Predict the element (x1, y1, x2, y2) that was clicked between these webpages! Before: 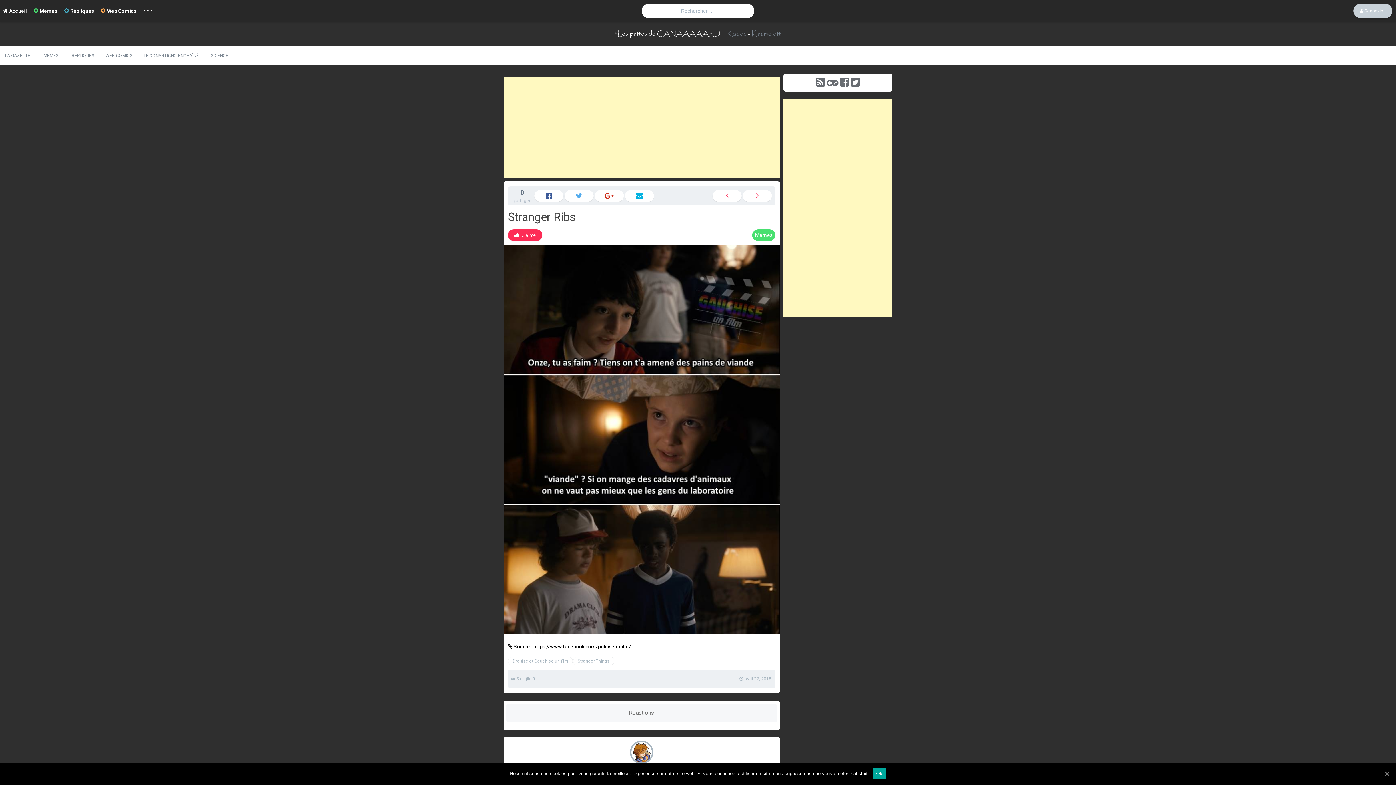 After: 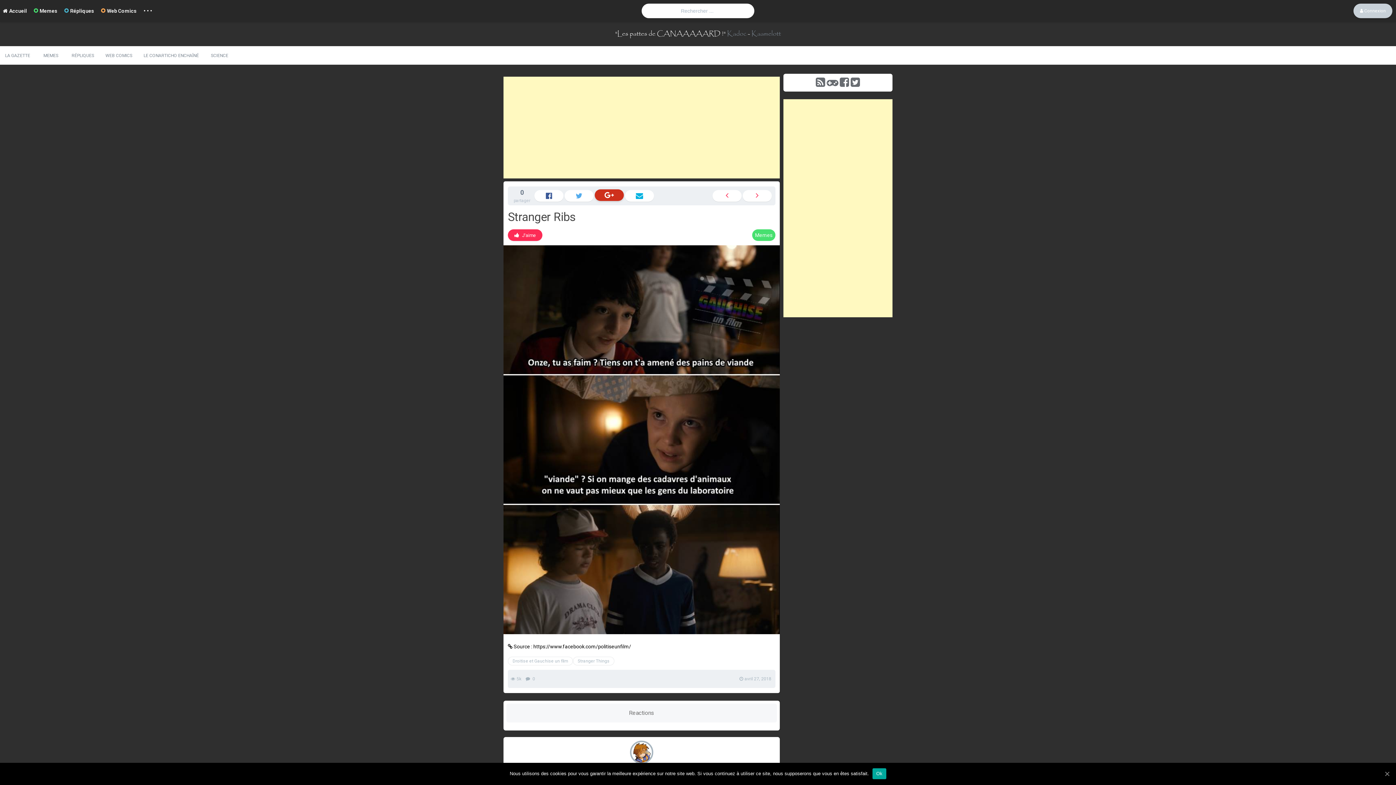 Action: bbox: (594, 190, 624, 201)